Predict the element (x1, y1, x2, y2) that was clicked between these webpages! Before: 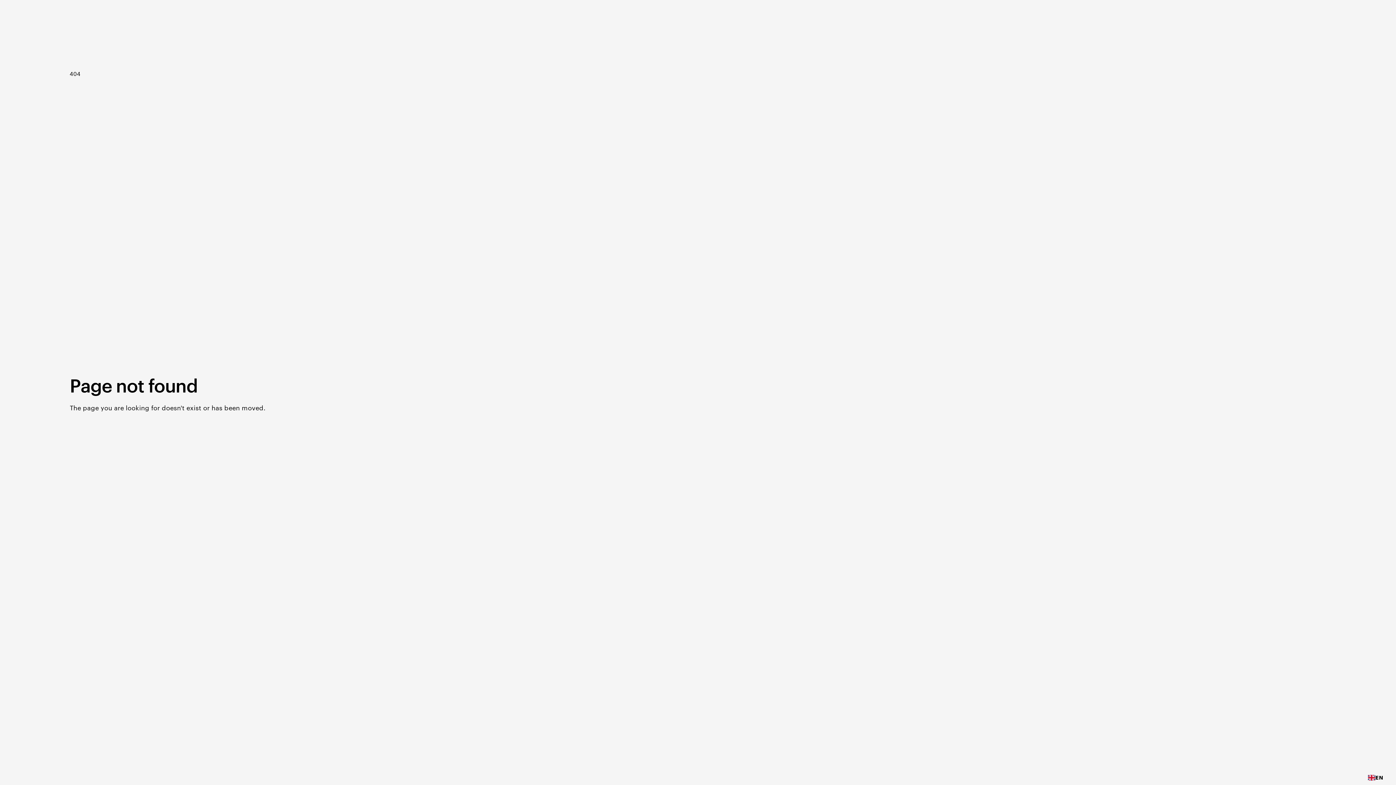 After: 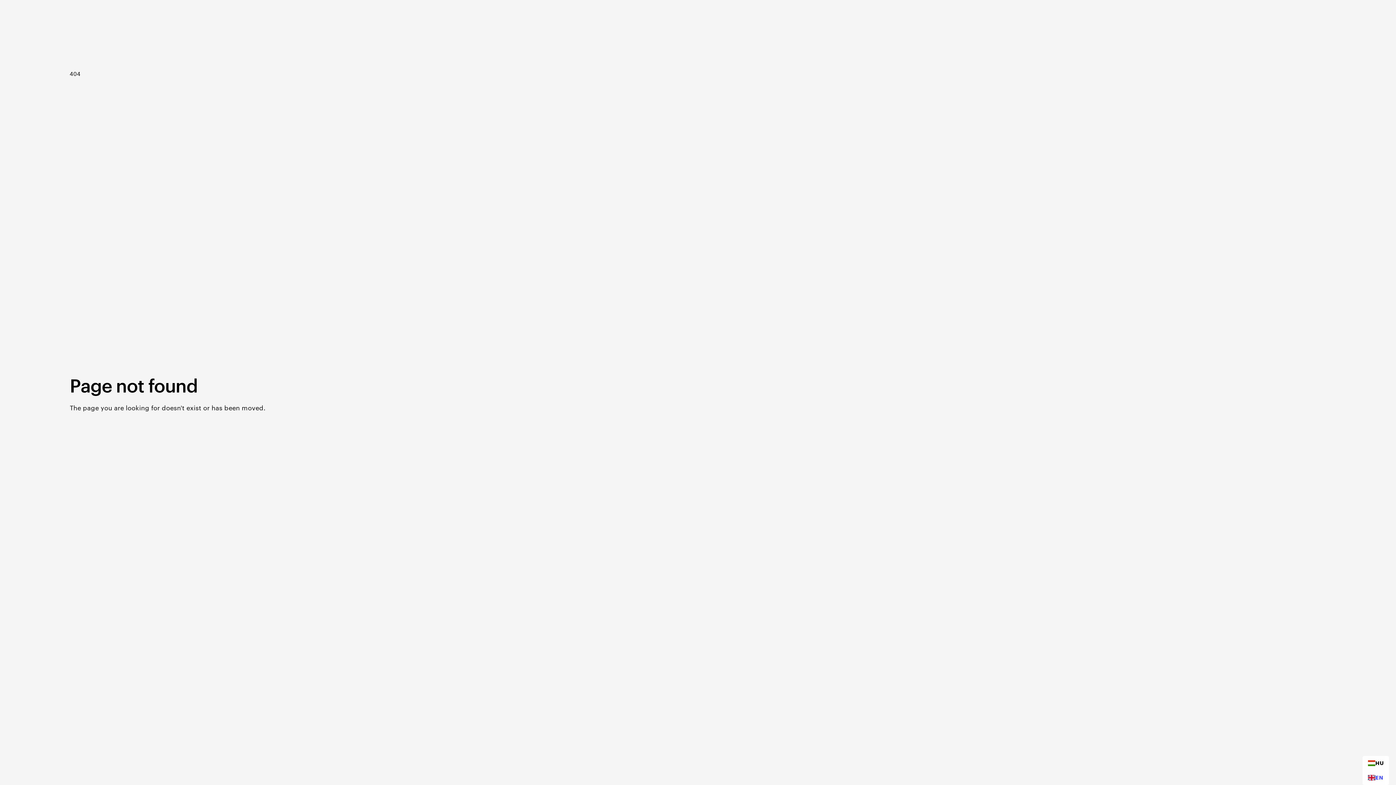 Action: label: EN bbox: (1368, 773, 1383, 782)